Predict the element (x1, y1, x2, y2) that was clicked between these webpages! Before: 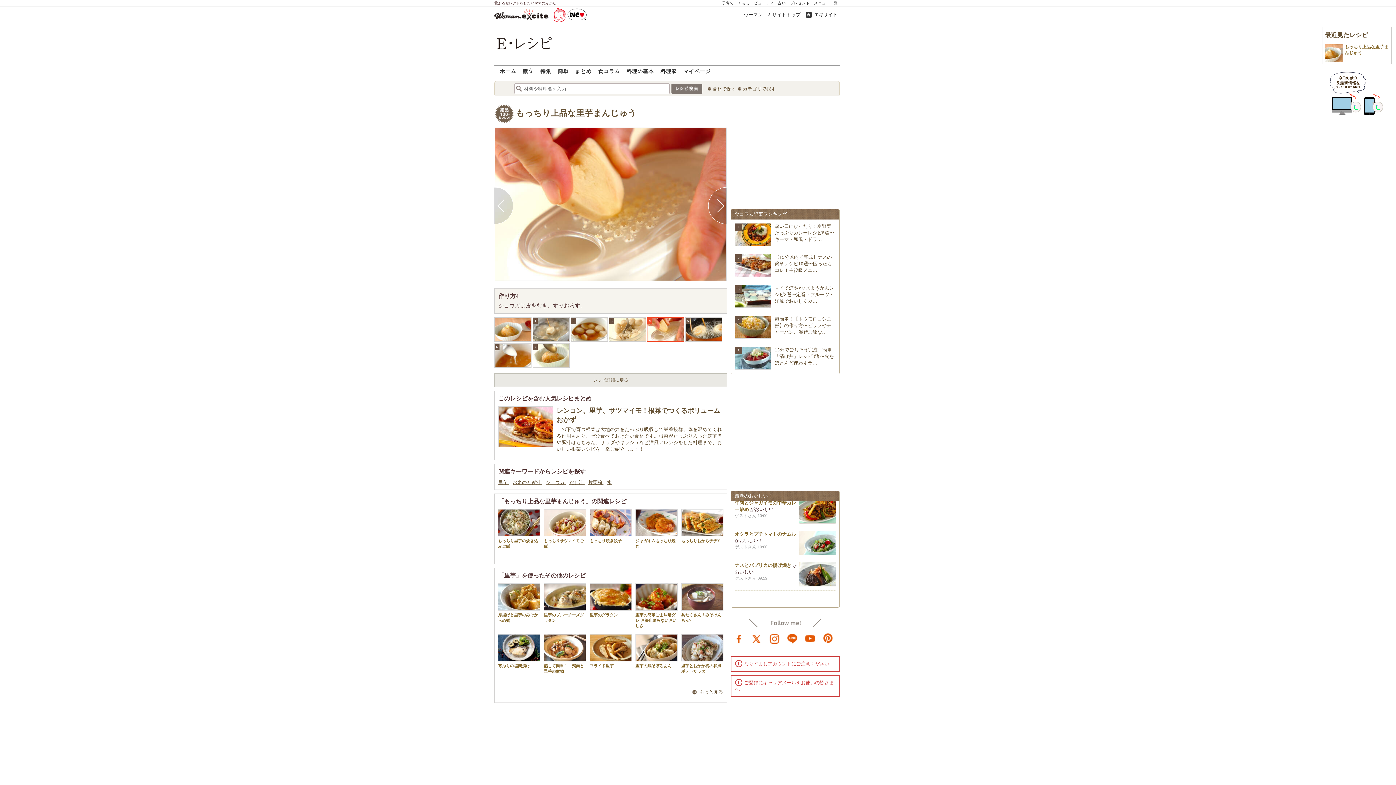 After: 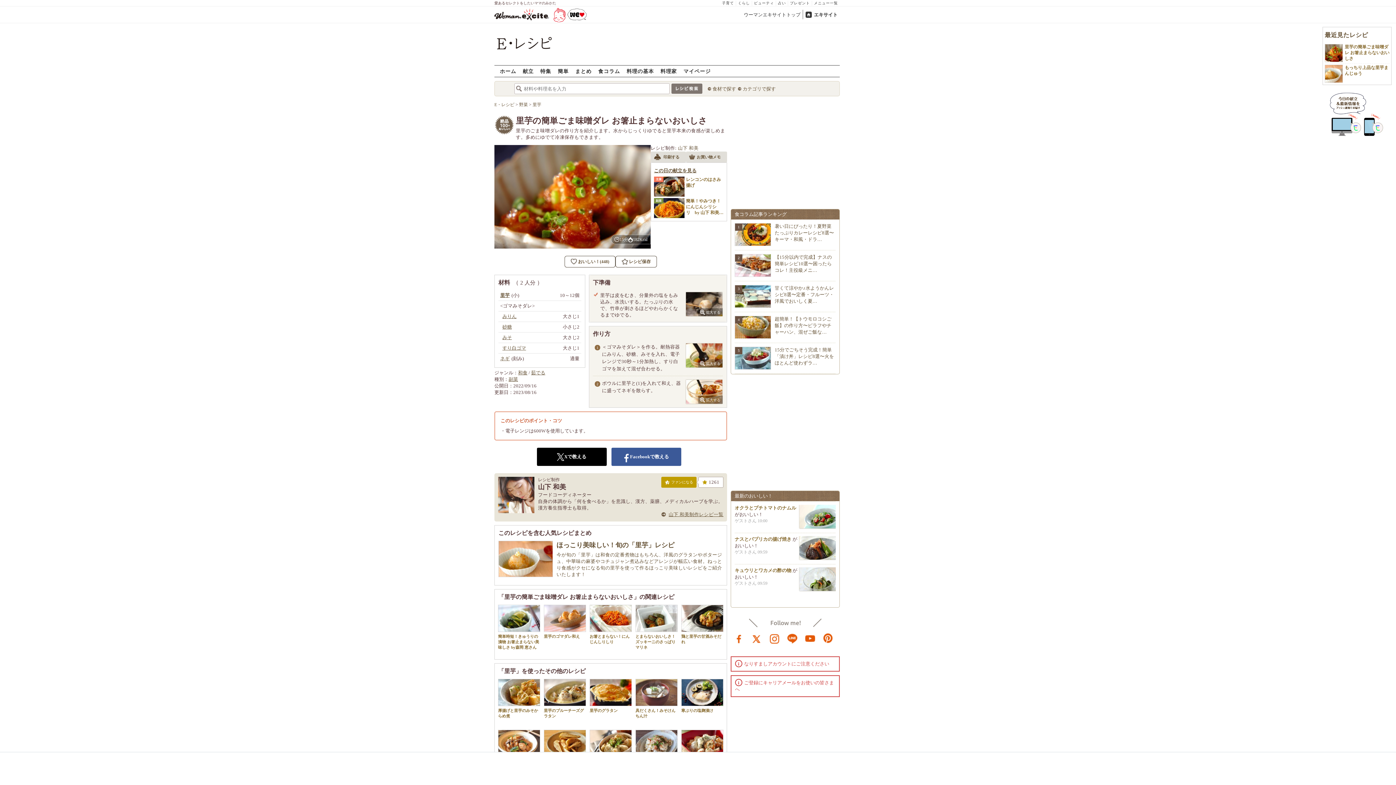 Action: bbox: (635, 583, 677, 628) label: 里芋の簡単ごま味噌ダレ お箸止まらないおいしさ